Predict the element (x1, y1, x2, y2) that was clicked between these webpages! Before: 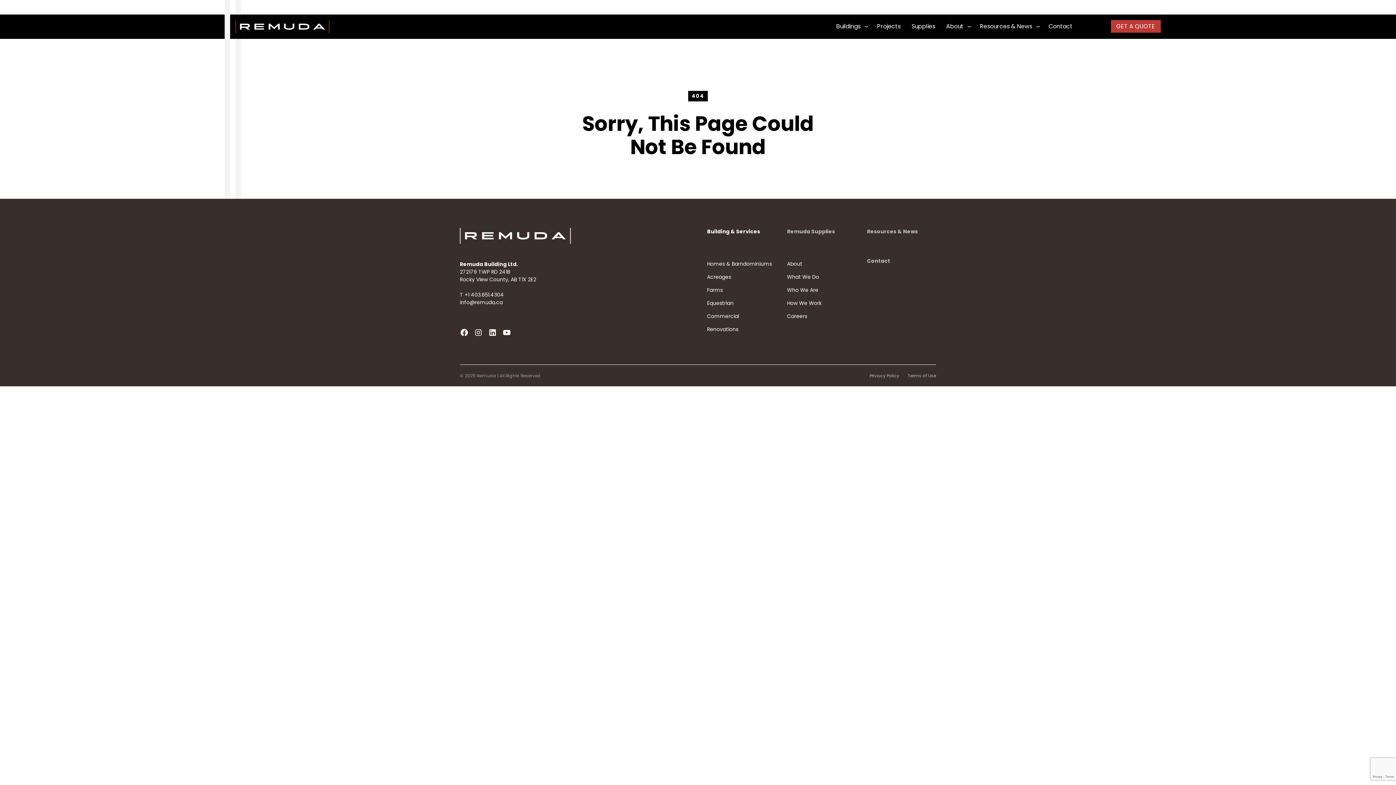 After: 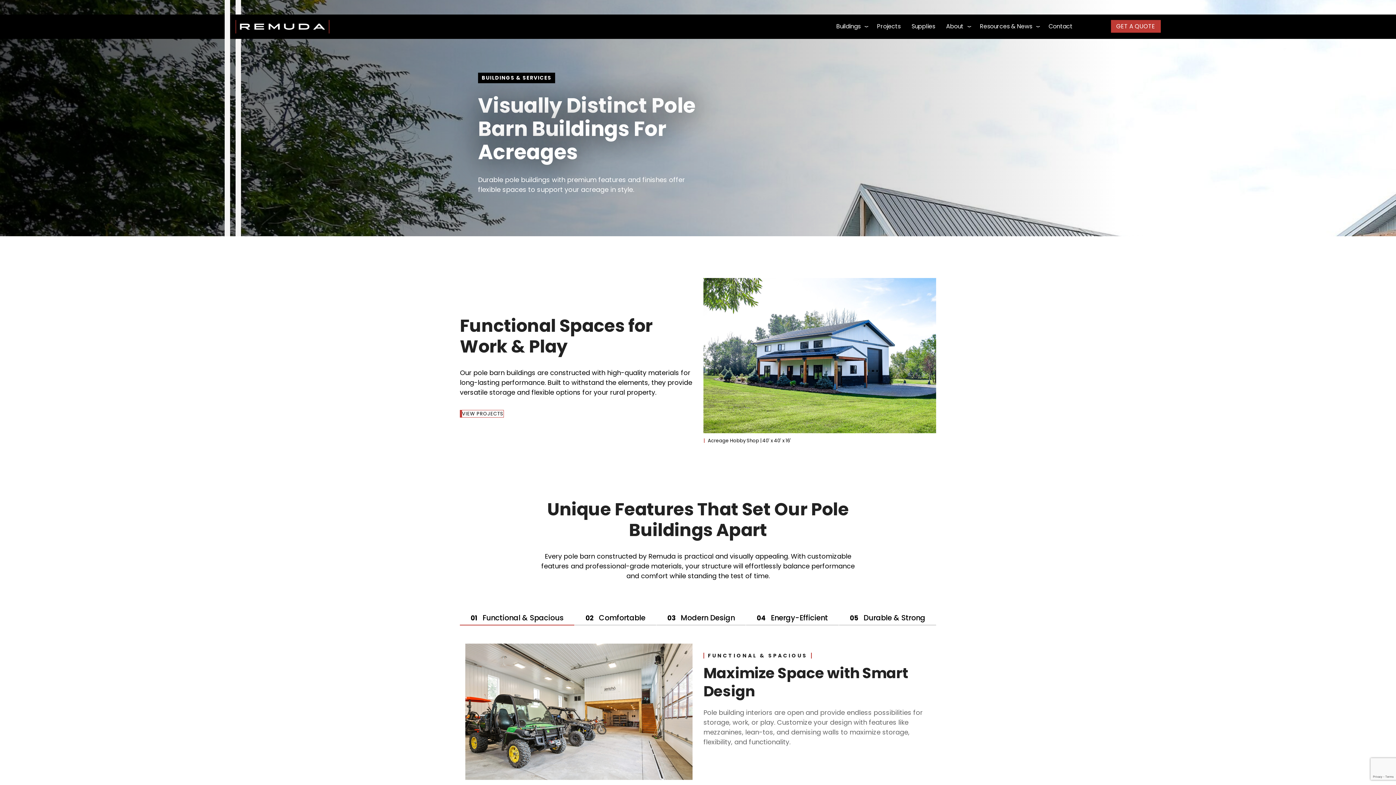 Action: bbox: (707, 273, 731, 280) label: Acreages